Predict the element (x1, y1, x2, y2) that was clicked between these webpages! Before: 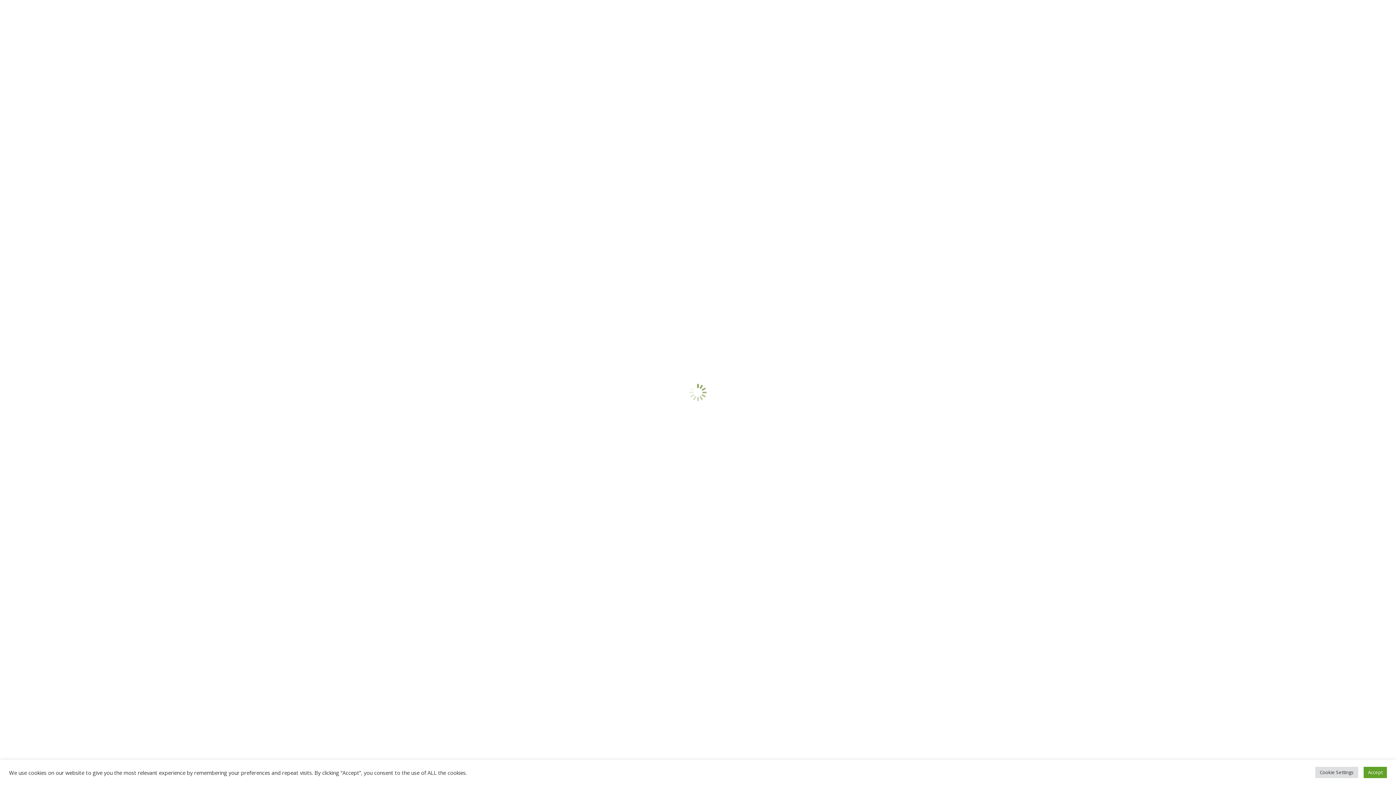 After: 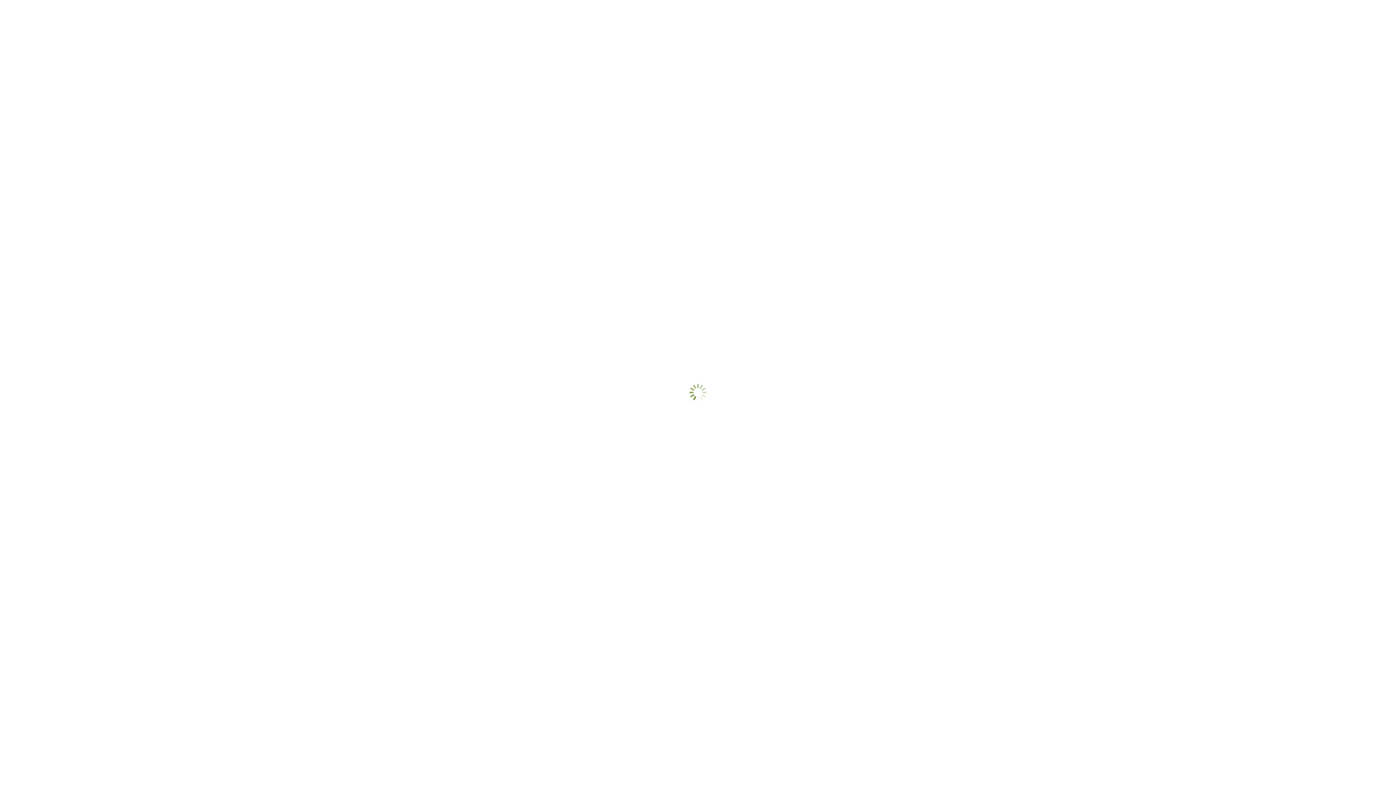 Action: bbox: (1364, 767, 1387, 778) label: Accept